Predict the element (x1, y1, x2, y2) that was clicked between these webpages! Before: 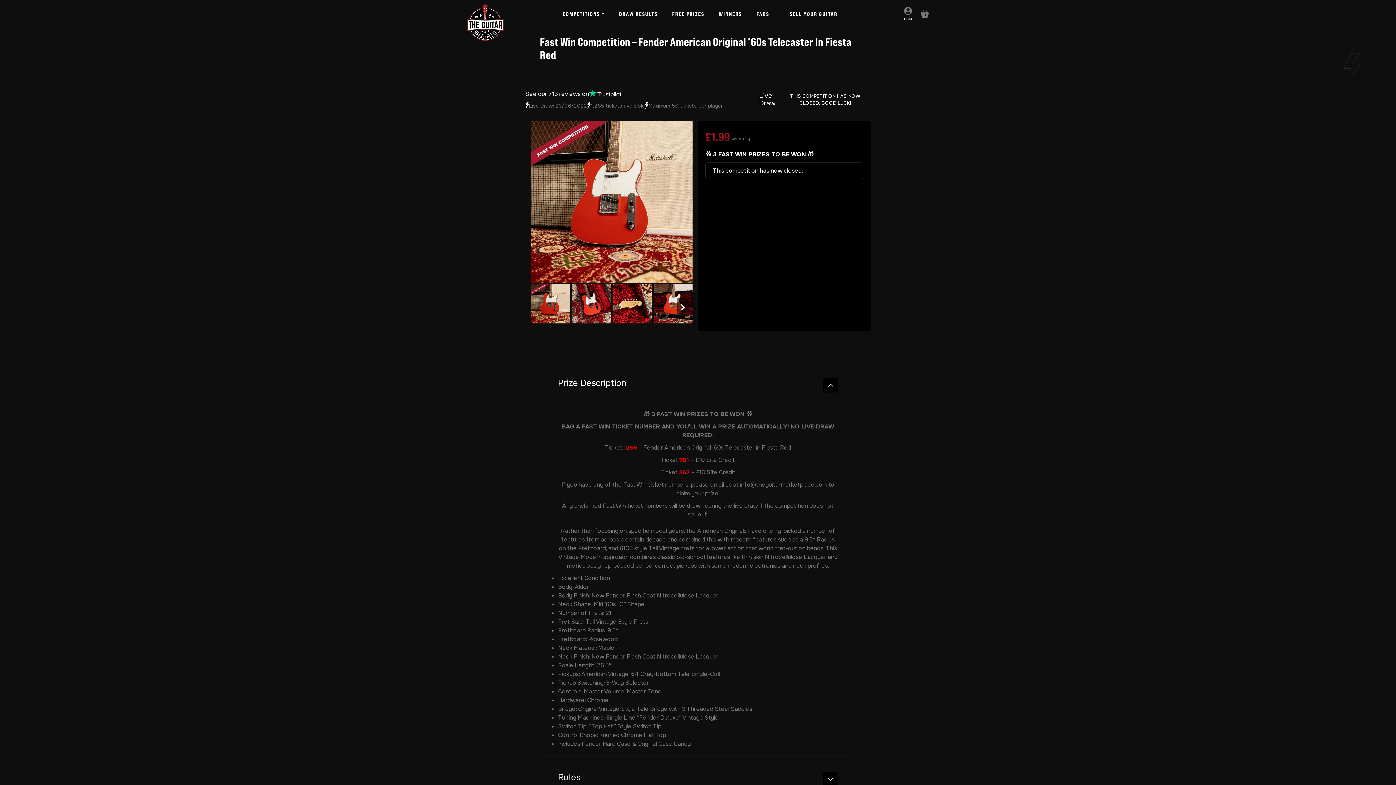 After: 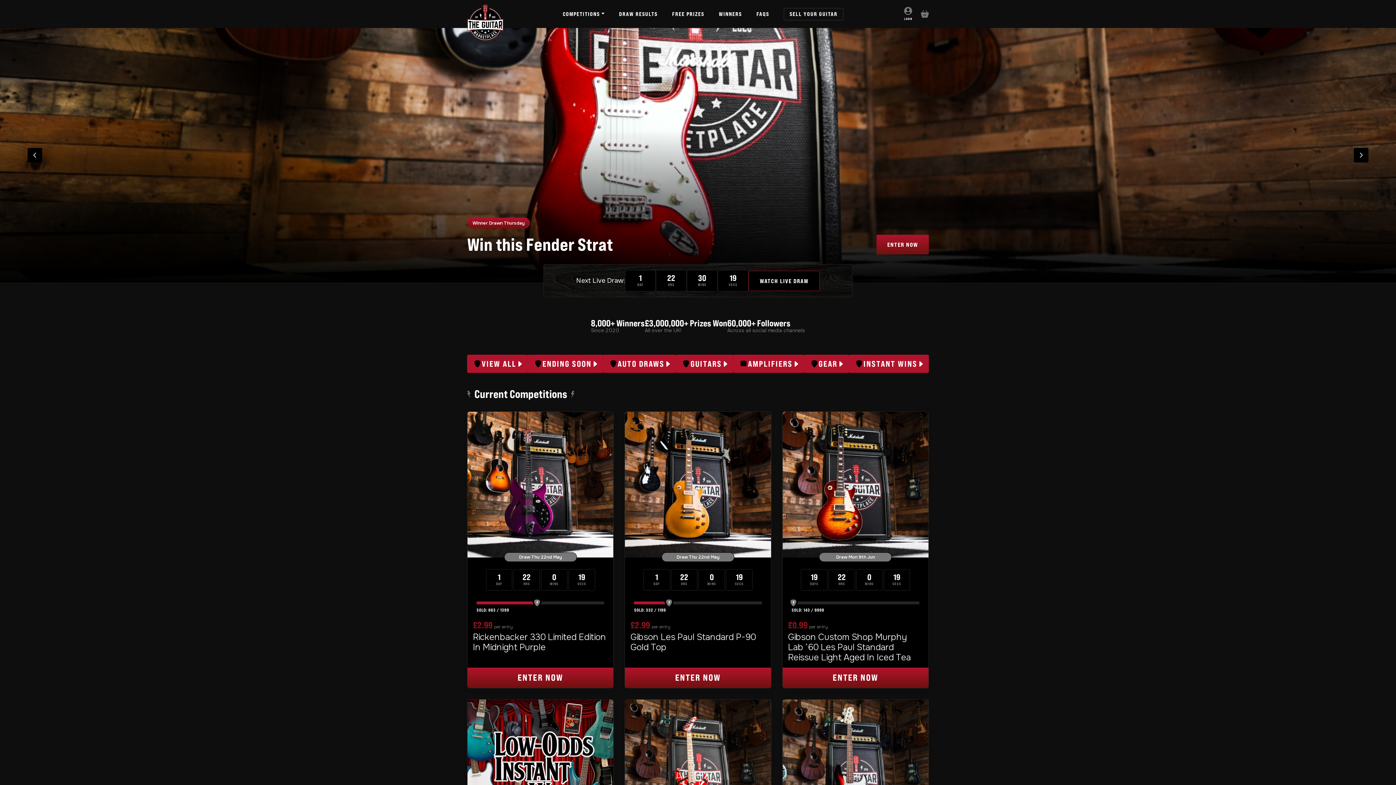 Action: bbox: (456, 4, 503, 40)